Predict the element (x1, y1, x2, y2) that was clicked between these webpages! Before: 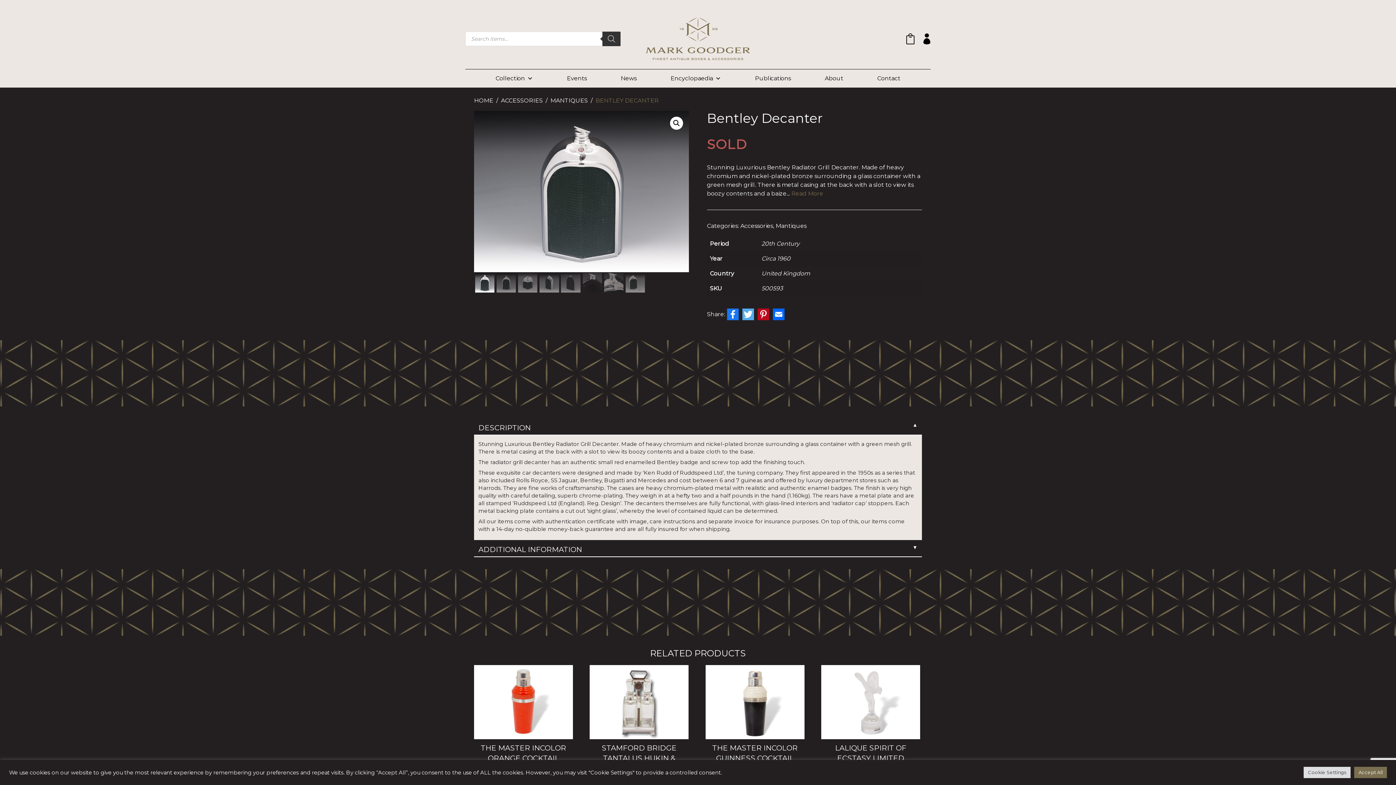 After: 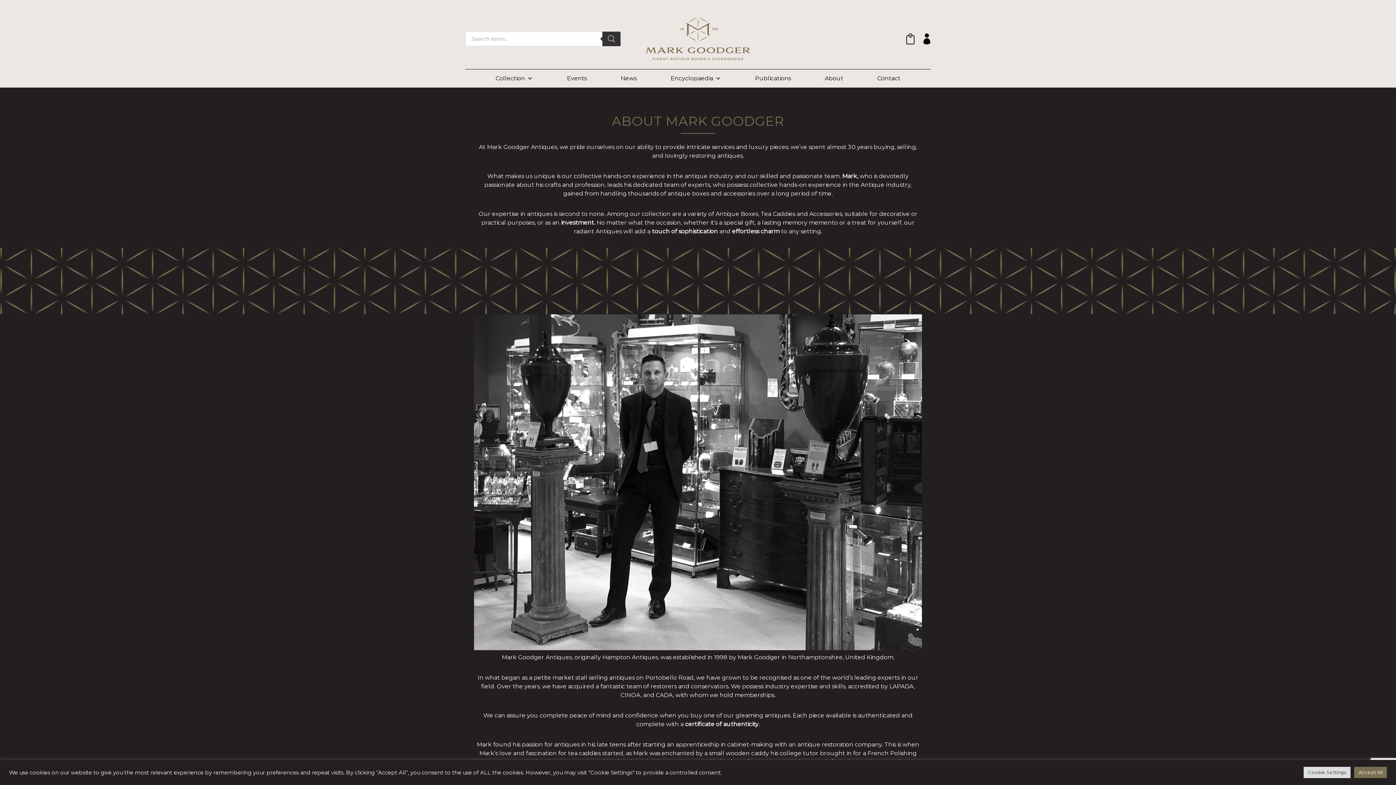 Action: label: About bbox: (821, 69, 847, 87)